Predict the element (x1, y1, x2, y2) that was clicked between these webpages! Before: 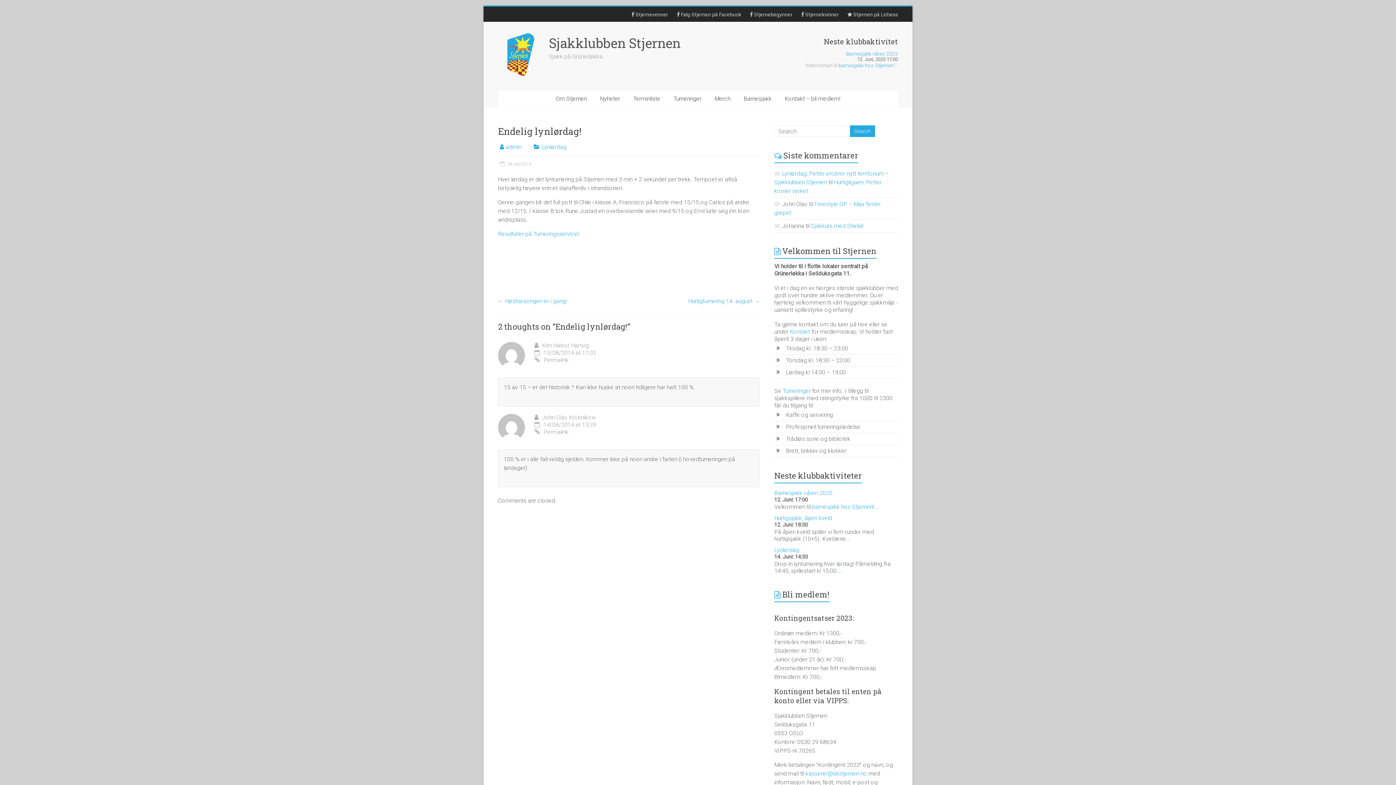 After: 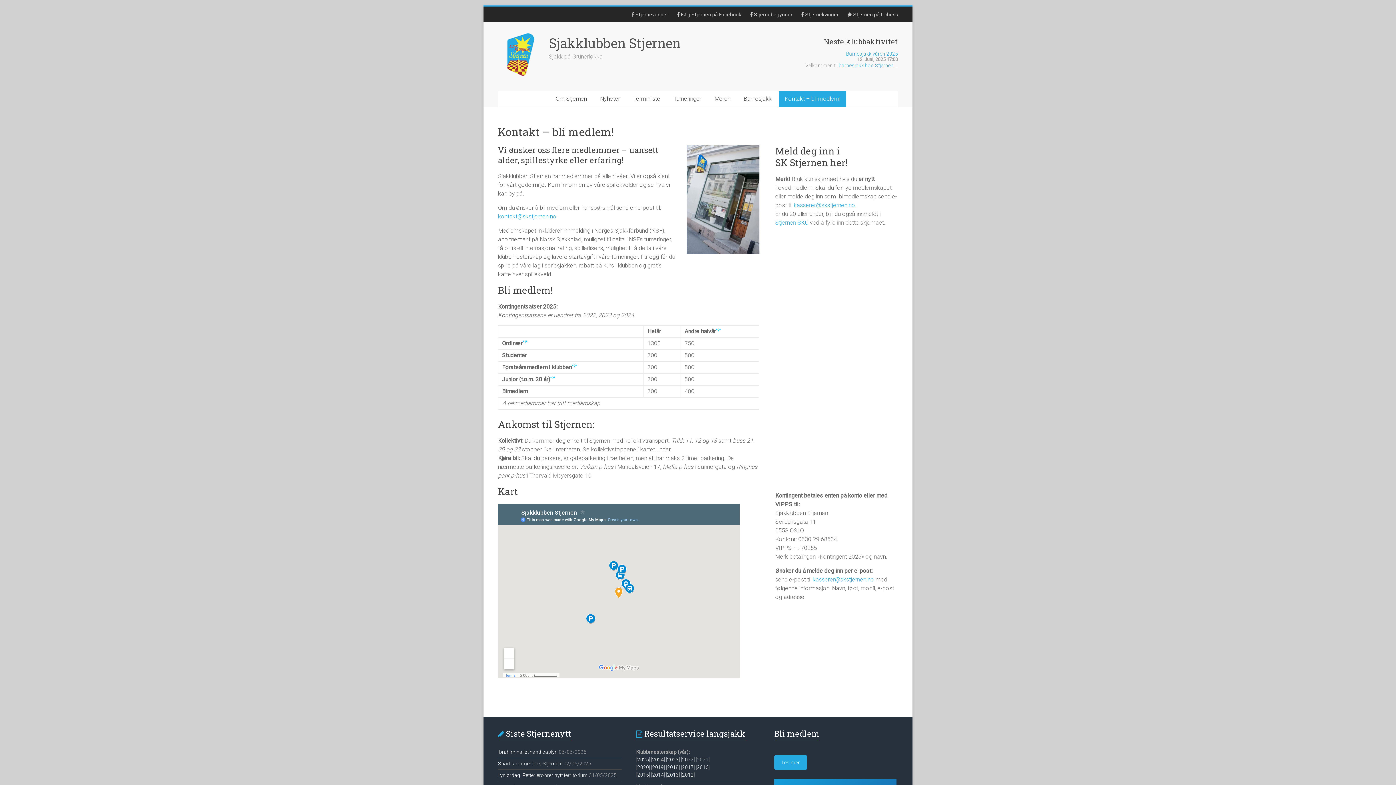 Action: bbox: (790, 328, 810, 335) label: Kontakt